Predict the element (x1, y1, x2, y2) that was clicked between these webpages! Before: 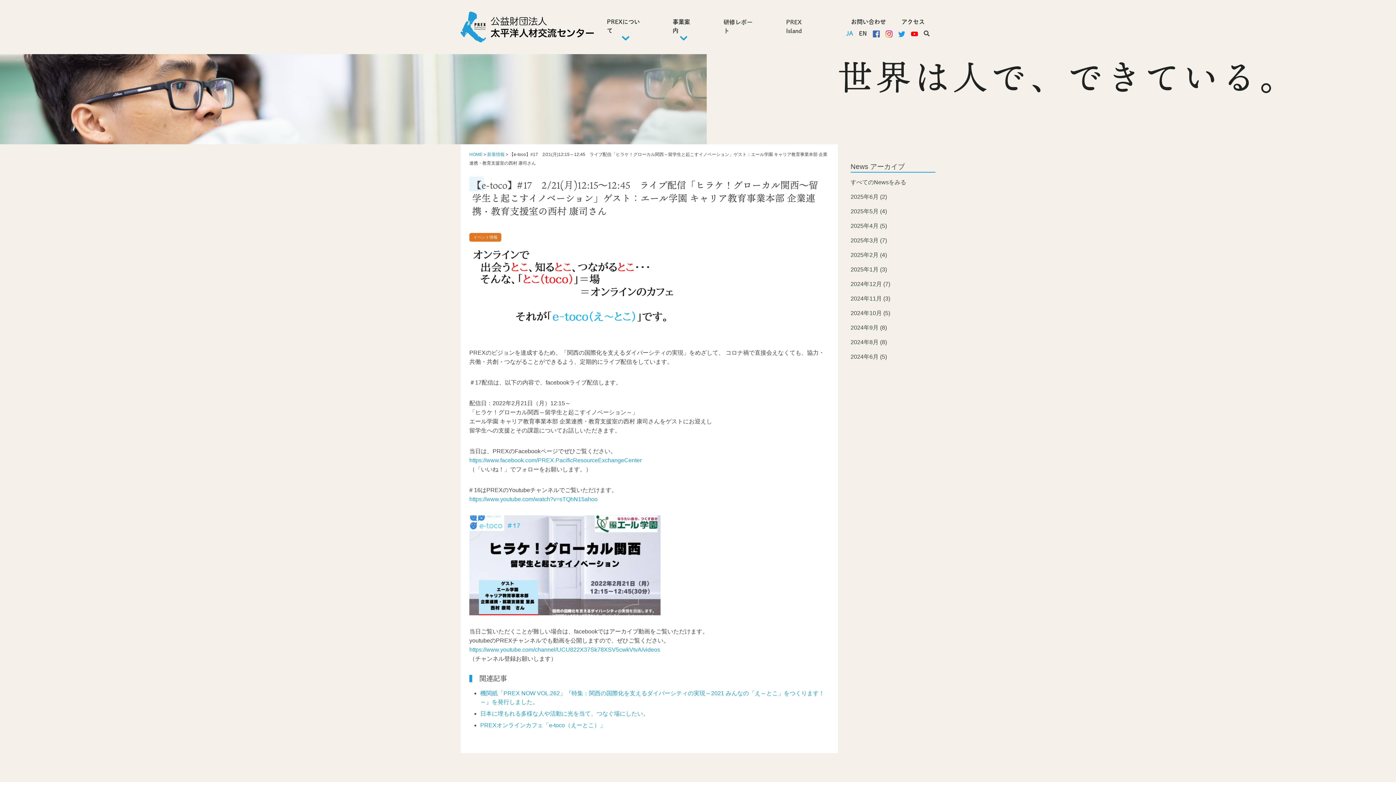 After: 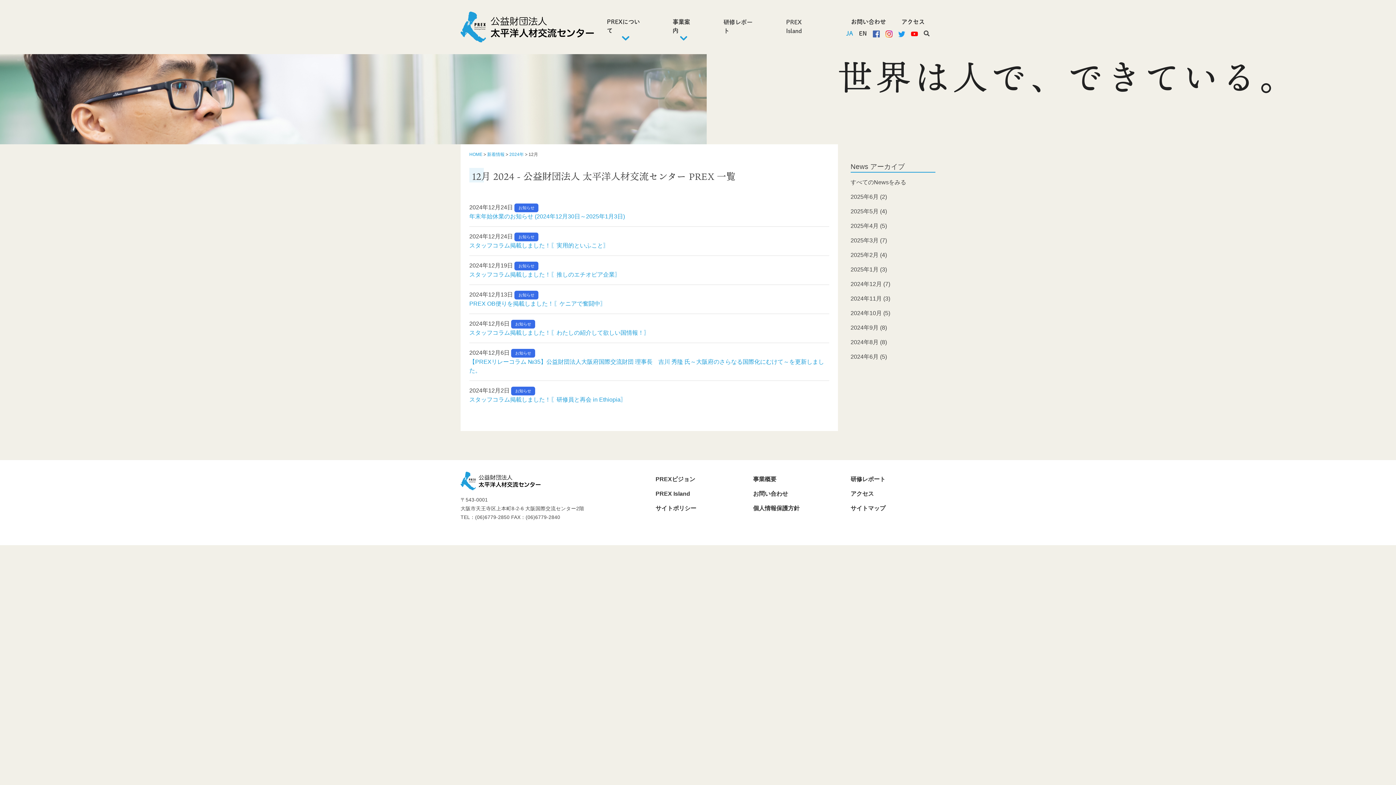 Action: bbox: (850, 281, 882, 287) label: 2024年12月